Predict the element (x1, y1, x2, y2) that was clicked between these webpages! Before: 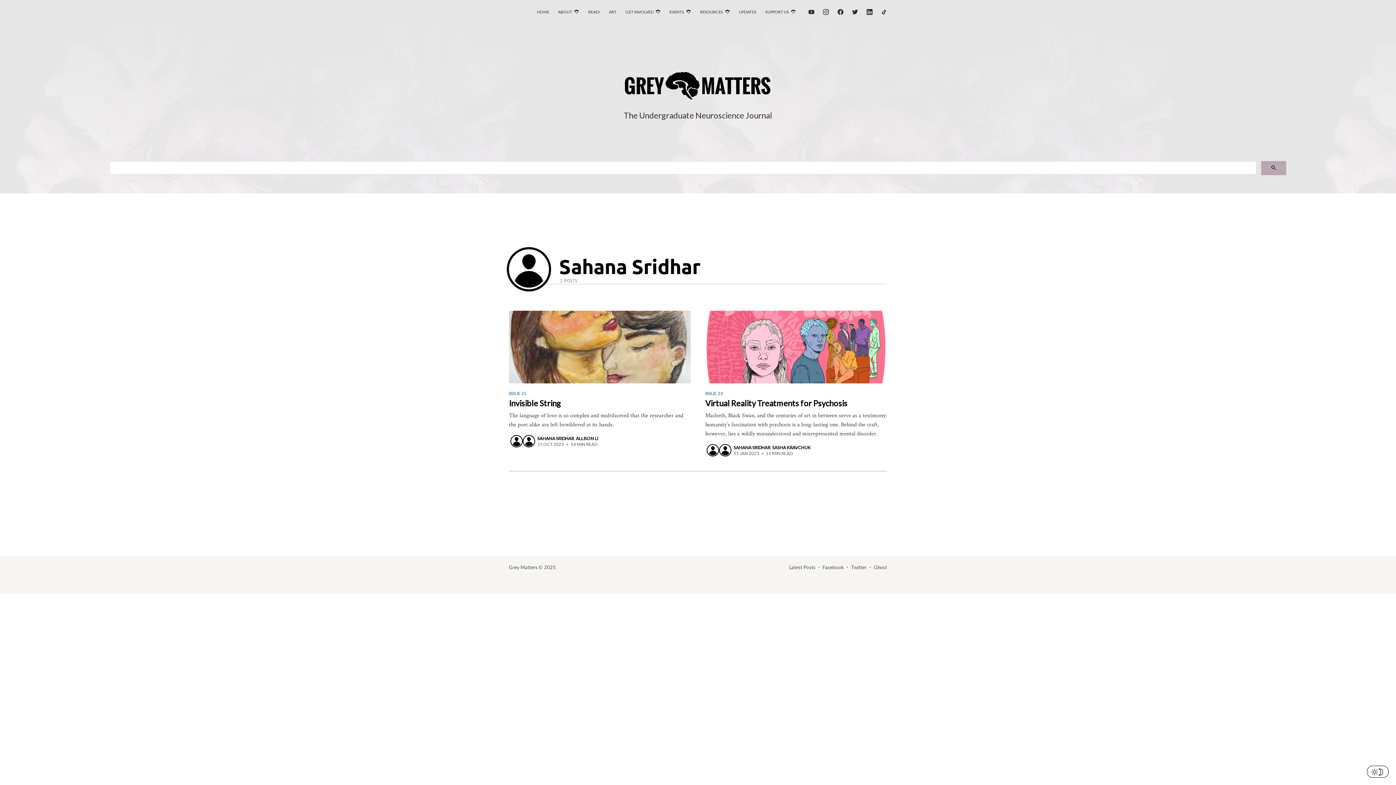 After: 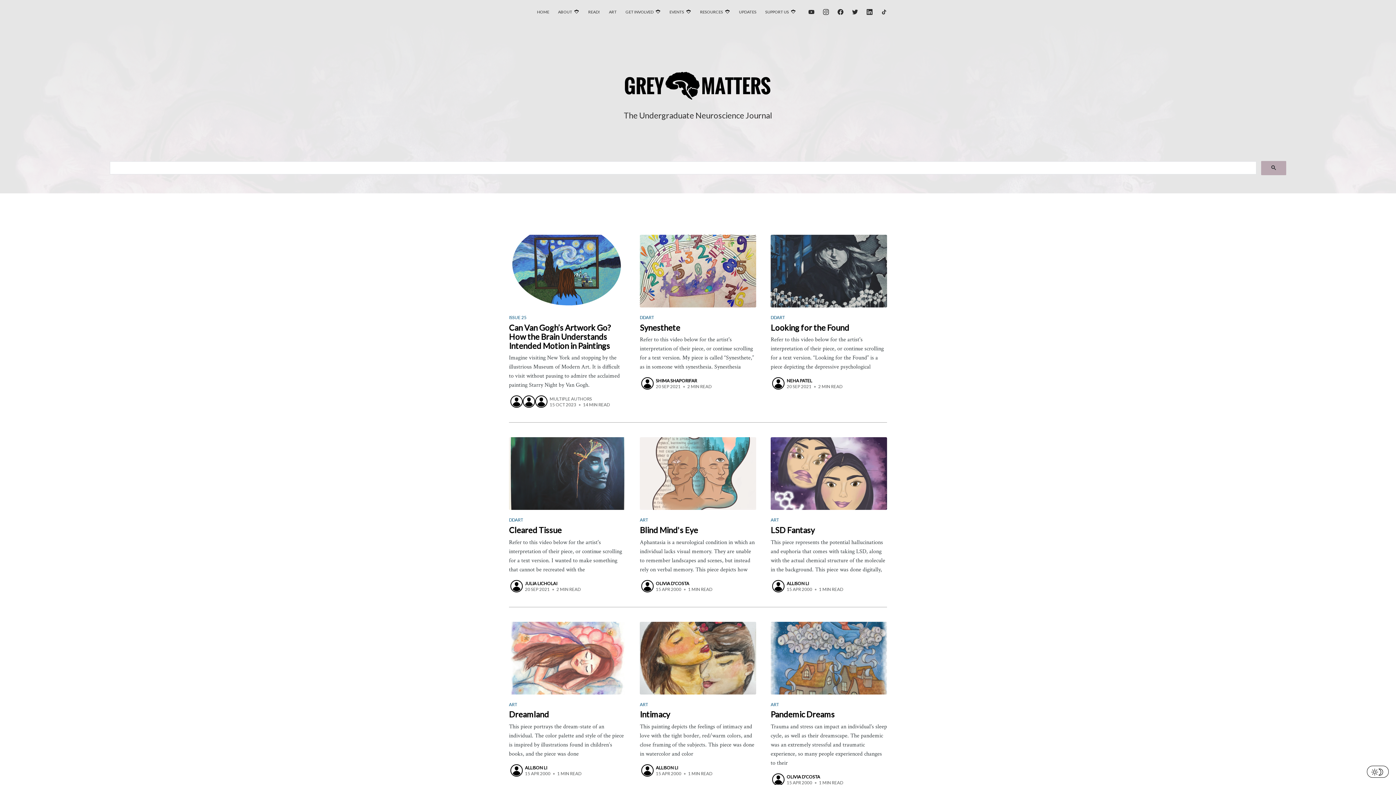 Action: bbox: (604, 4, 621, 19) label: ART